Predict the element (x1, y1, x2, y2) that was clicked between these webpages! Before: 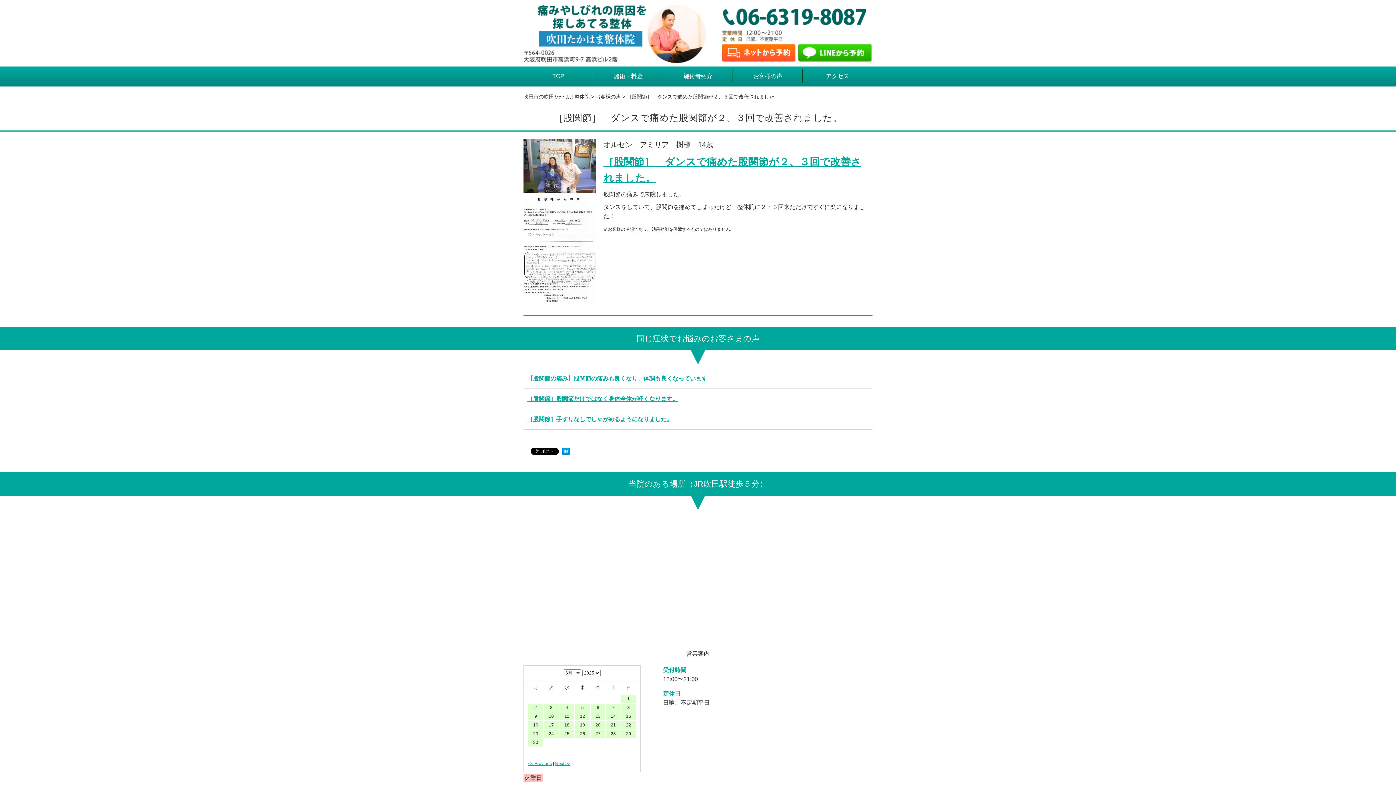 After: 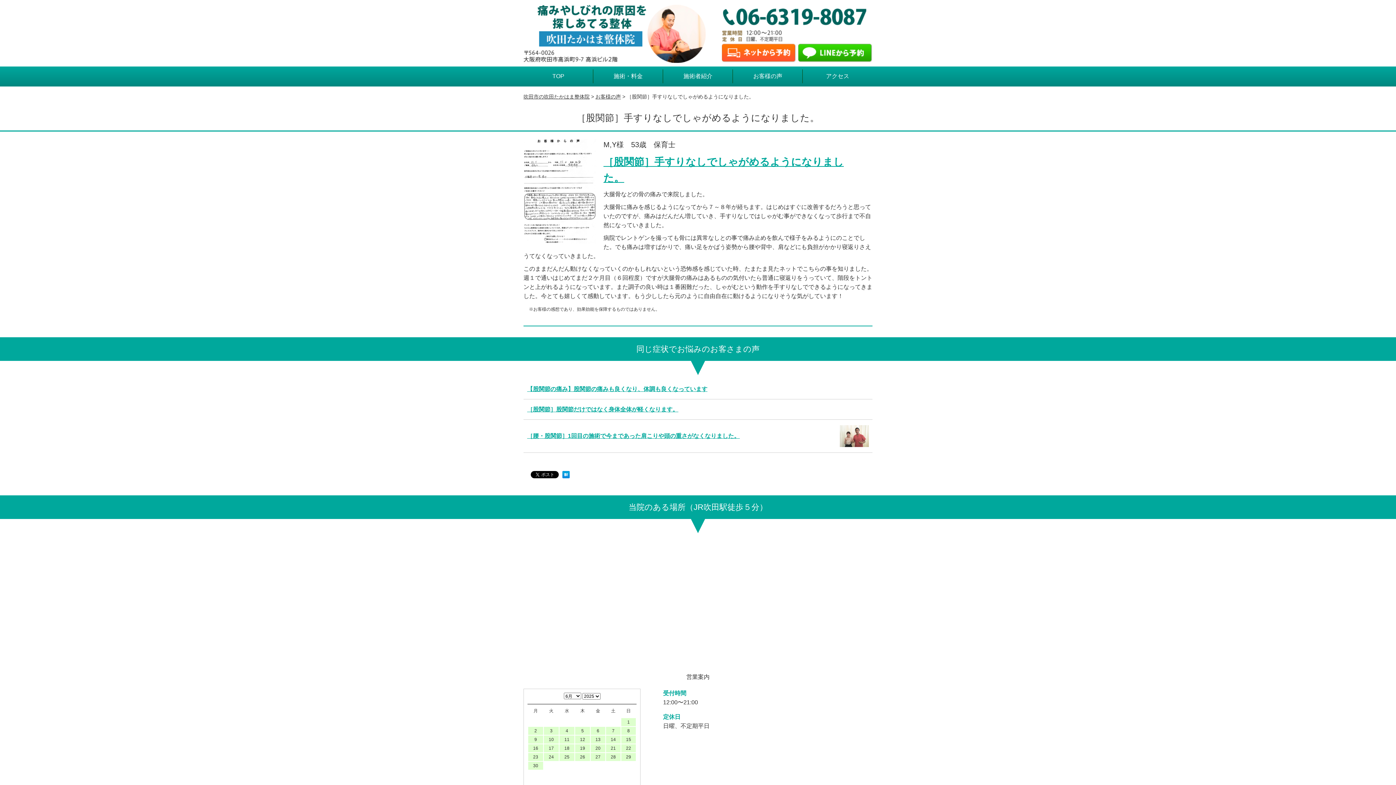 Action: bbox: (527, 416, 672, 422) label: ［股関節］手すりなしでしゃがめるようになりました。